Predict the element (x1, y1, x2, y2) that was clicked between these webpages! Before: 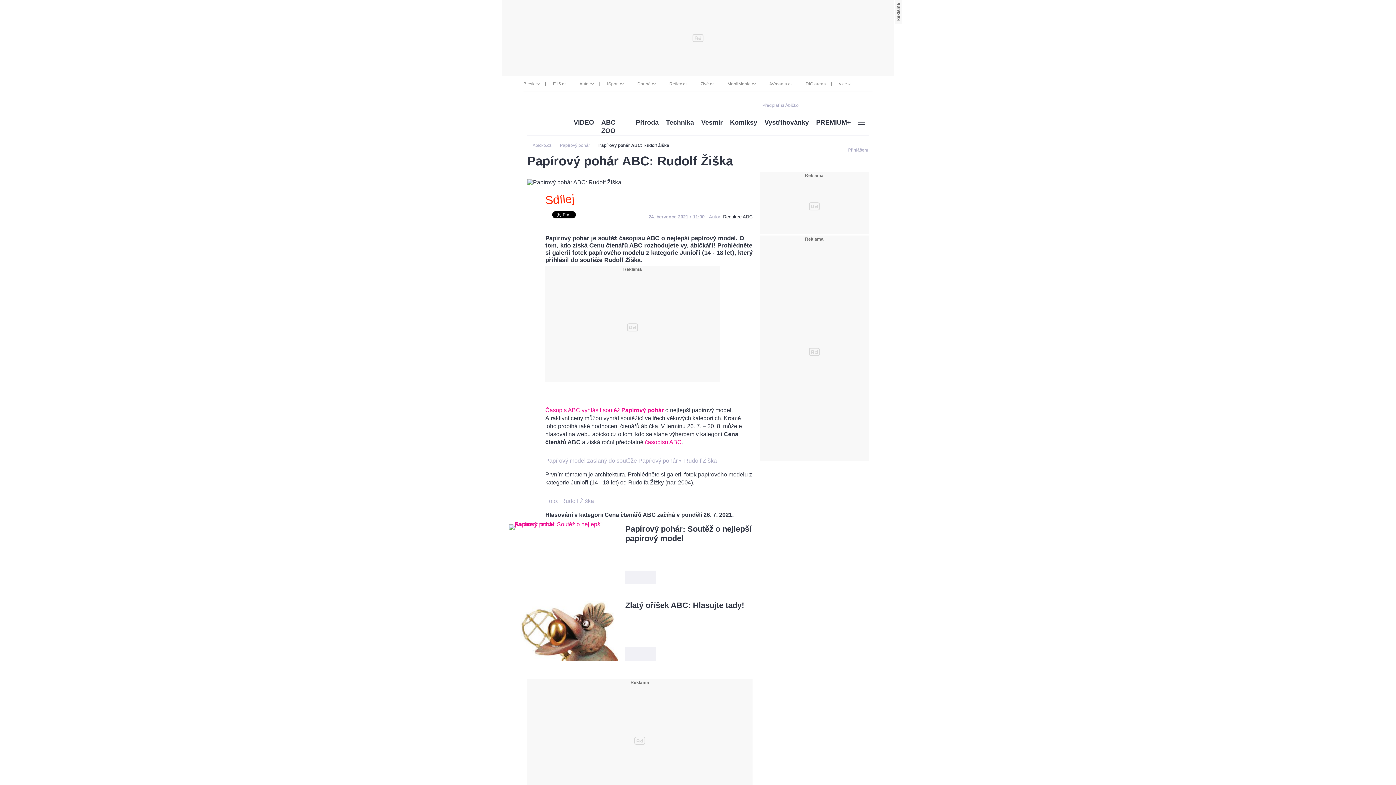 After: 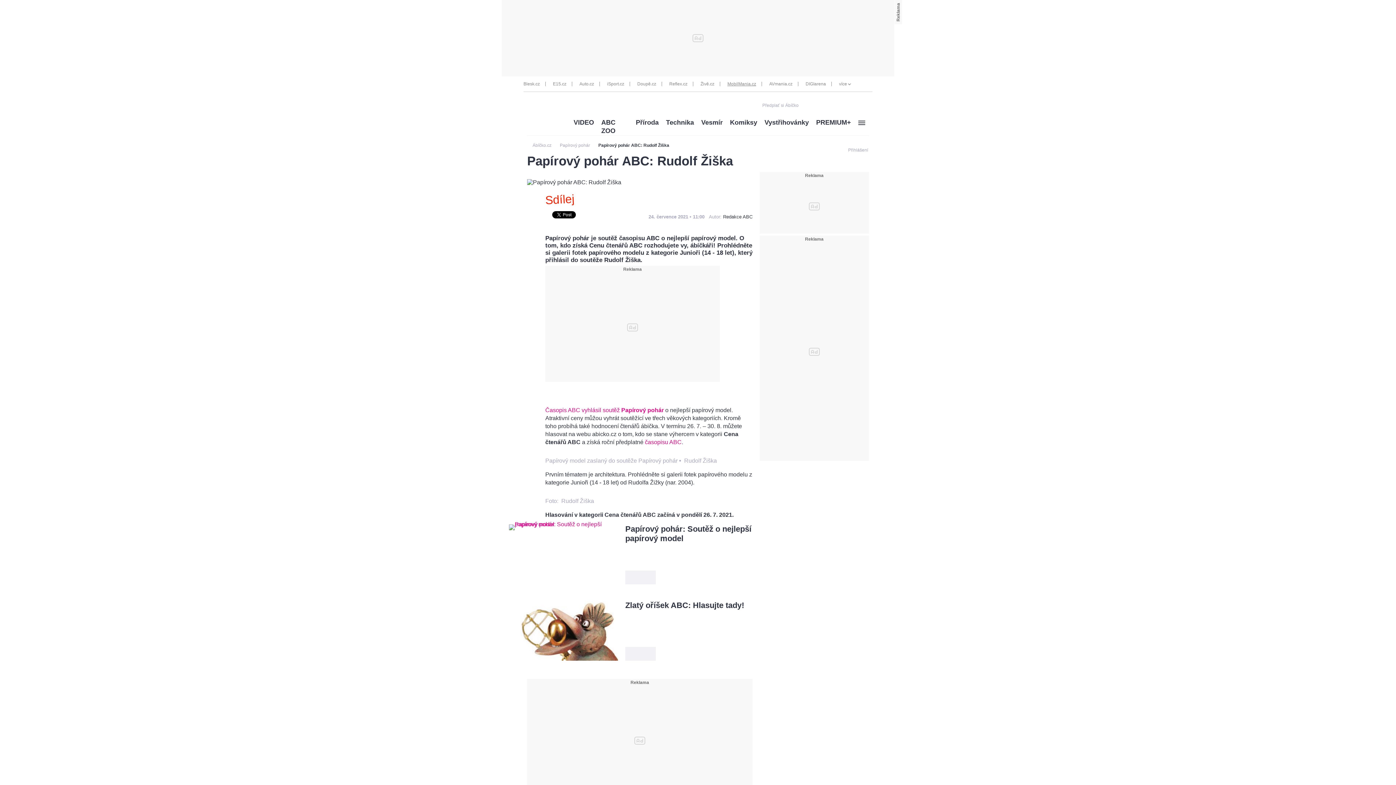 Action: bbox: (720, 81, 756, 86) label: MobilMania.cz